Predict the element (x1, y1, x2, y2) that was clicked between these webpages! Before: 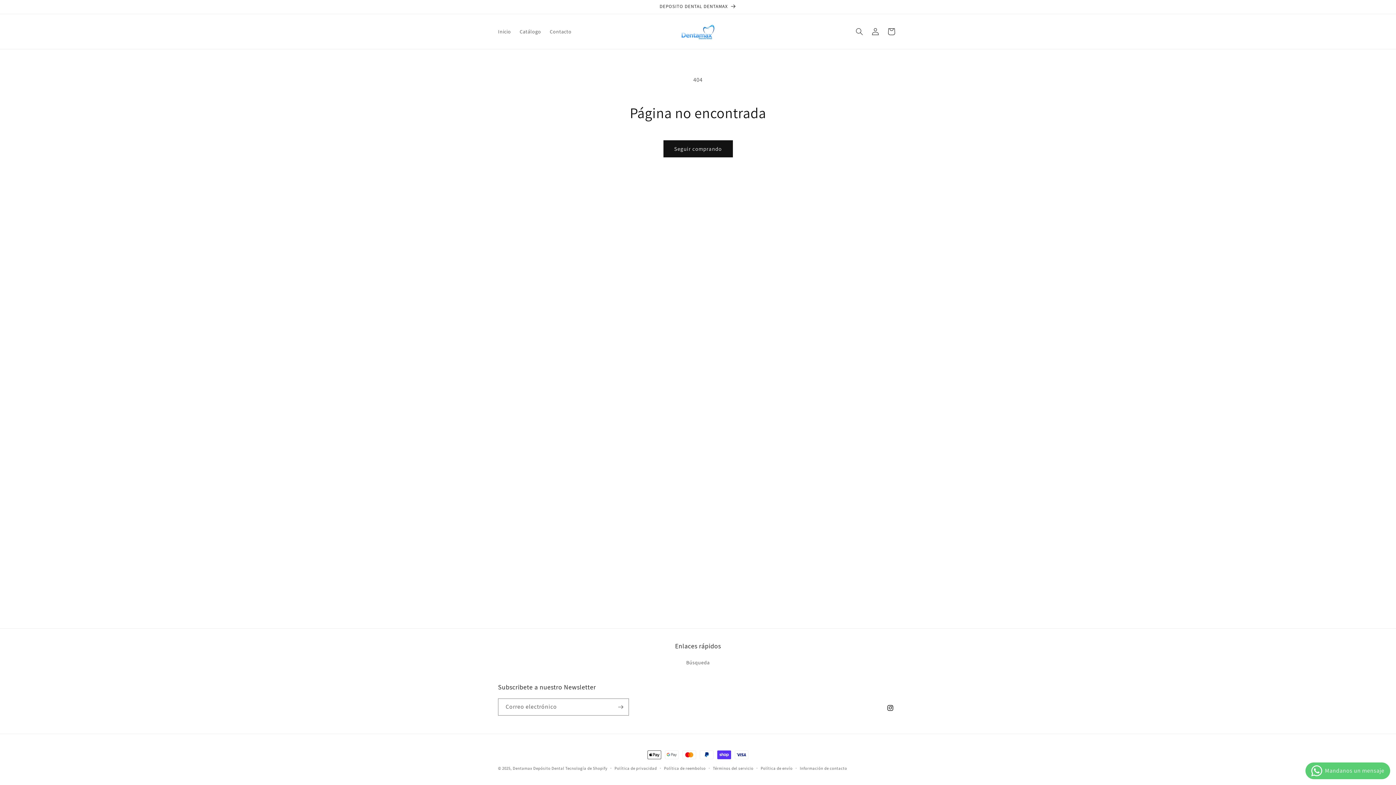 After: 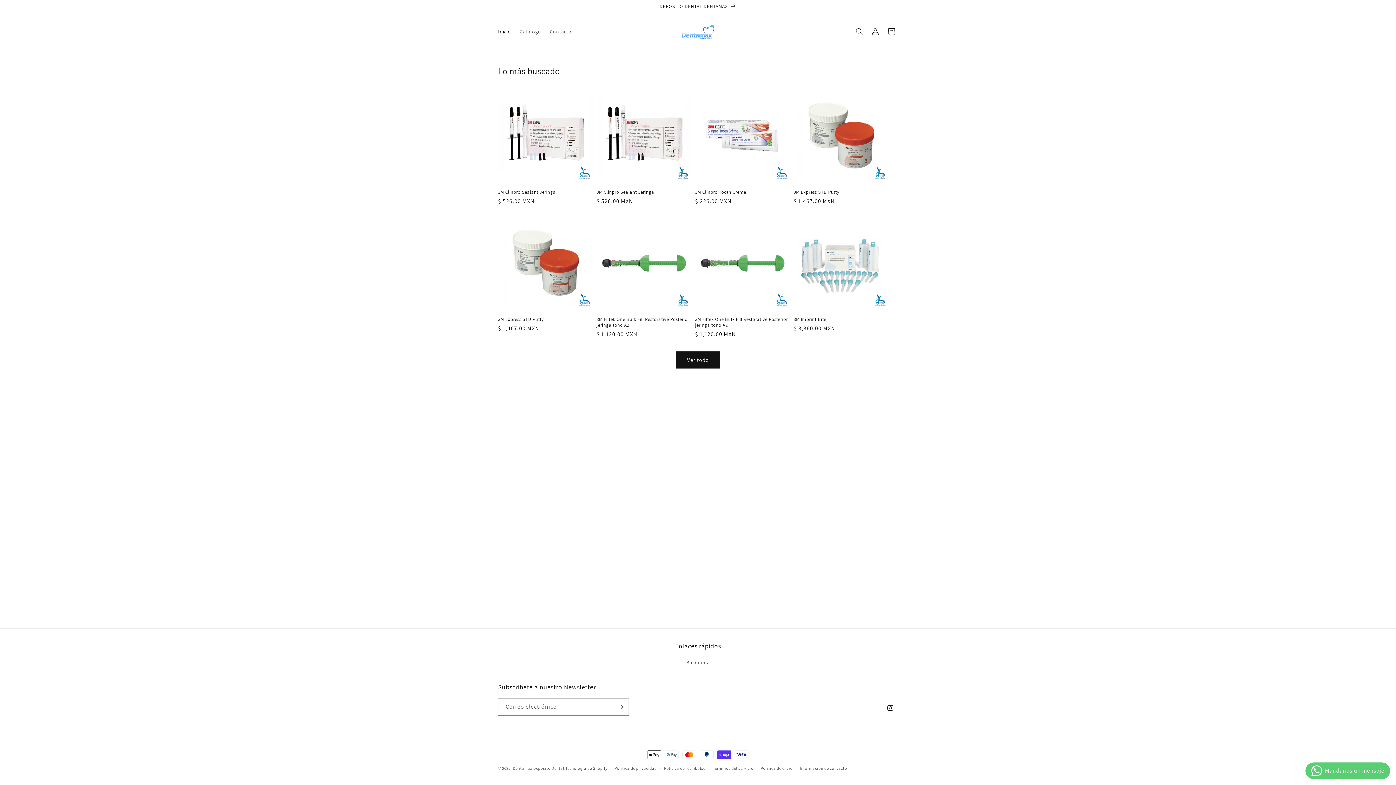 Action: bbox: (493, 24, 515, 39) label: Inicio